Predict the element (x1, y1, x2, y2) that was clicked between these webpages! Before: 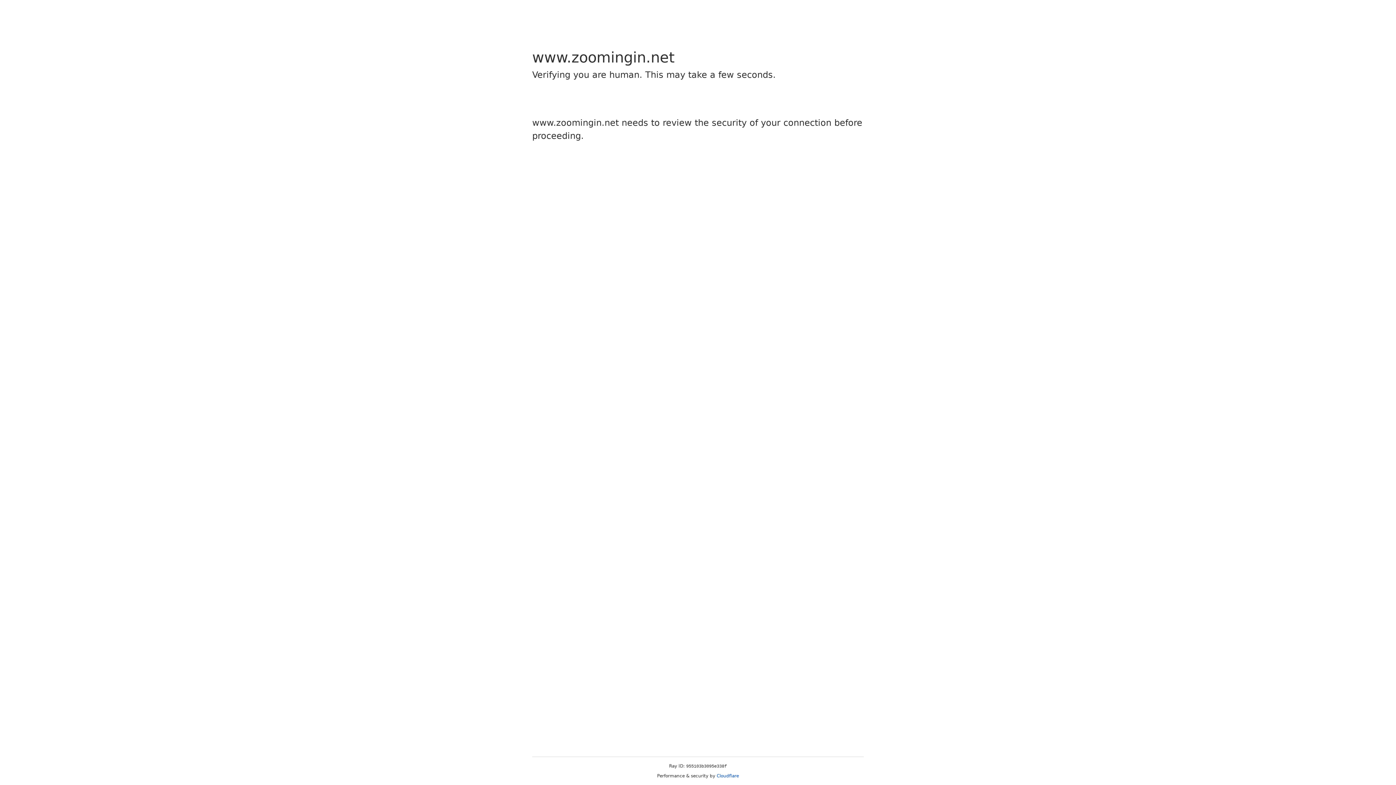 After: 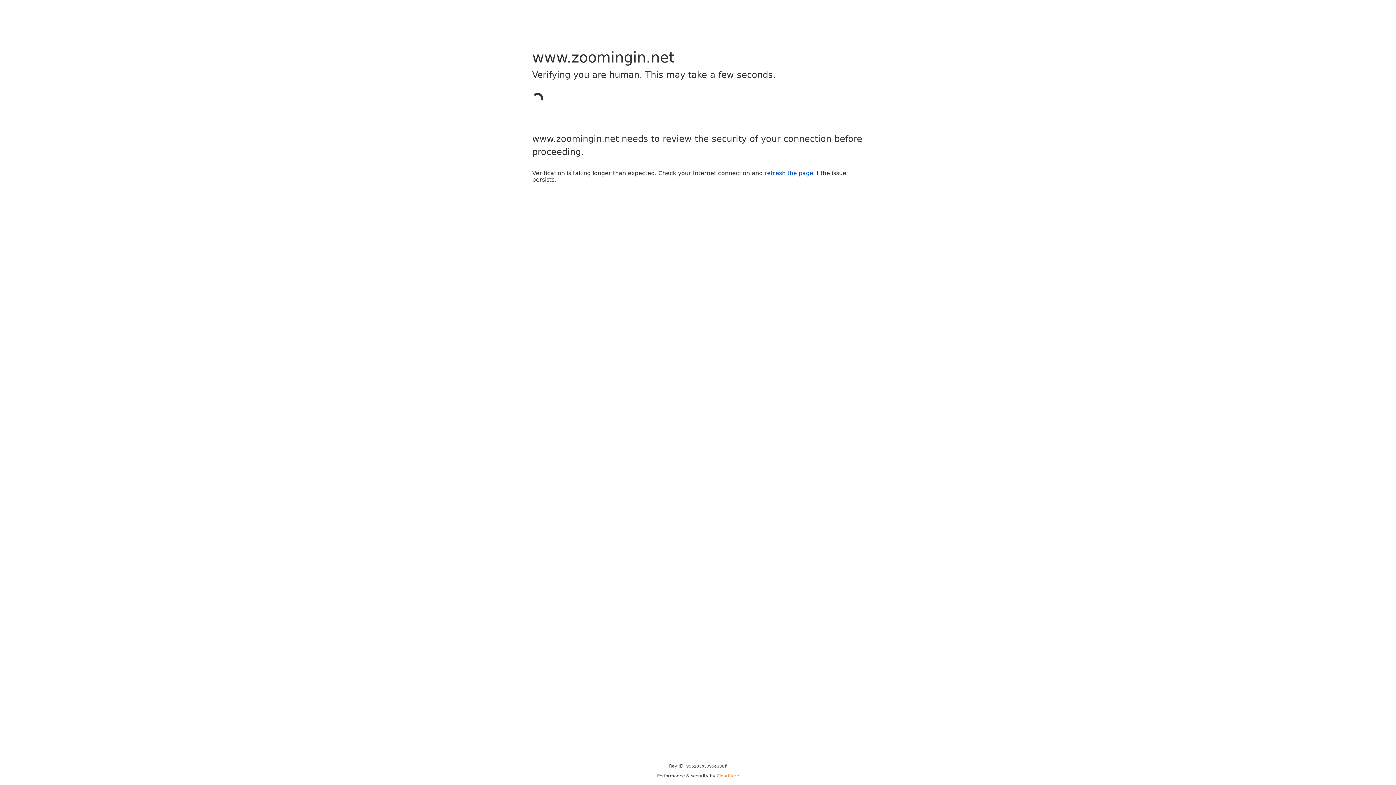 Action: label: Cloudflare bbox: (716, 773, 739, 778)